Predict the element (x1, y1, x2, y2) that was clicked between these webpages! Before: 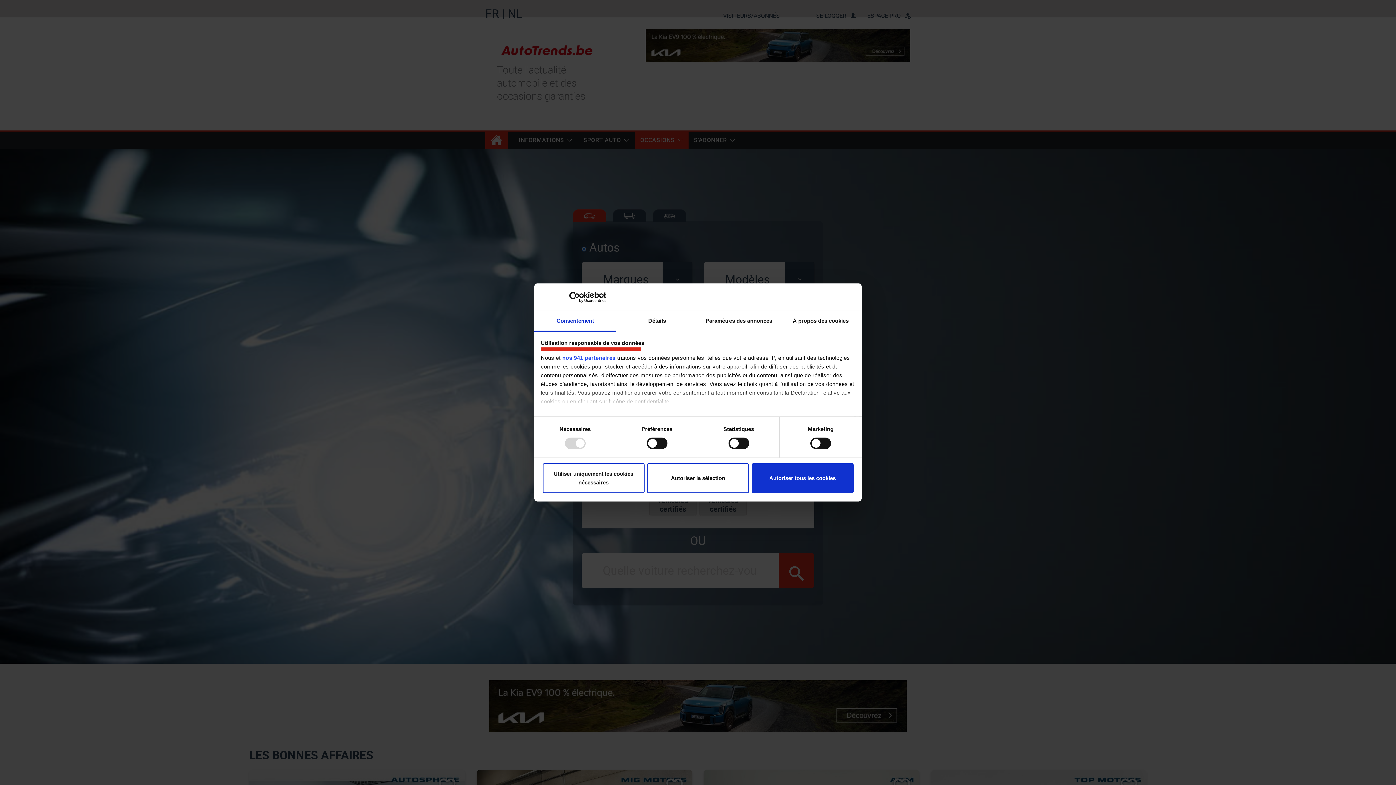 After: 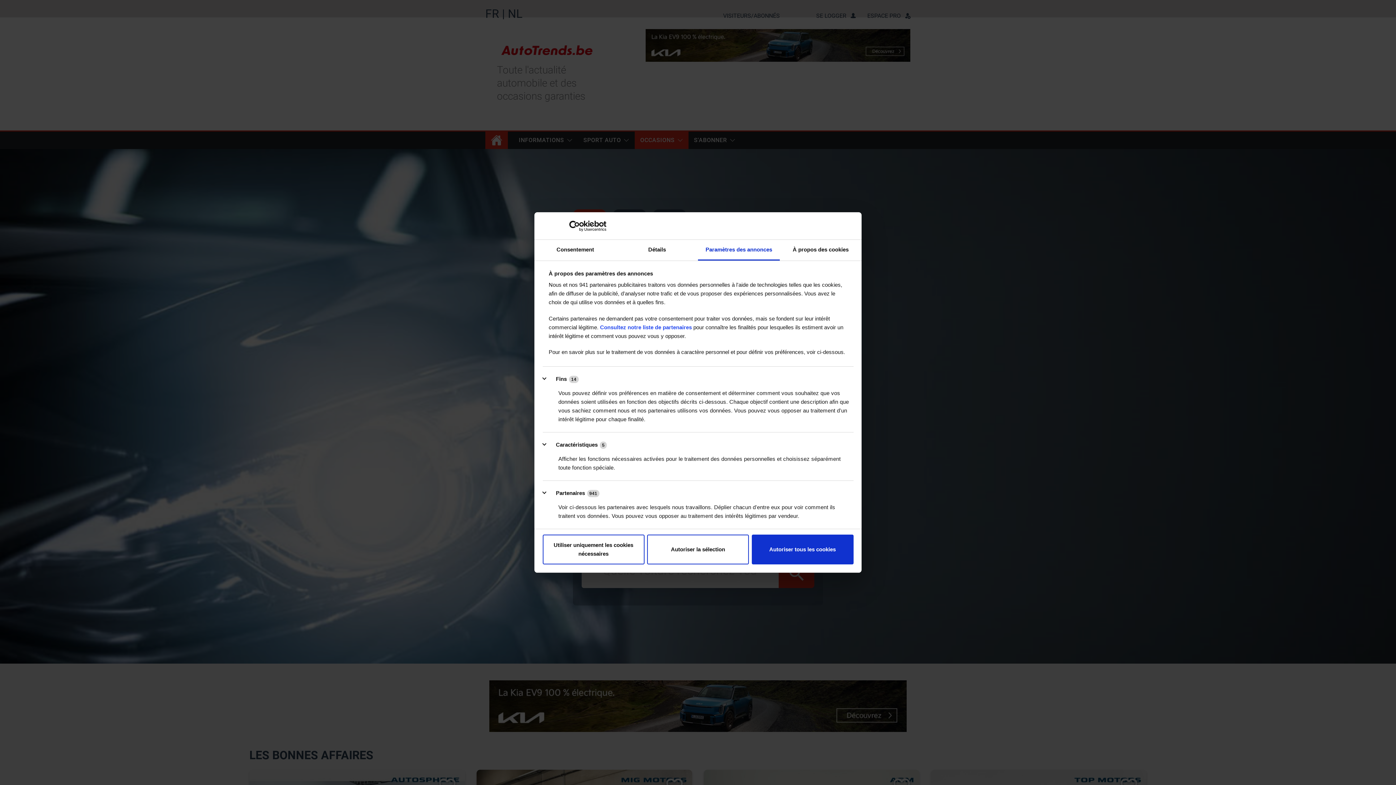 Action: label: Paramètres des annonces bbox: (698, 311, 780, 331)